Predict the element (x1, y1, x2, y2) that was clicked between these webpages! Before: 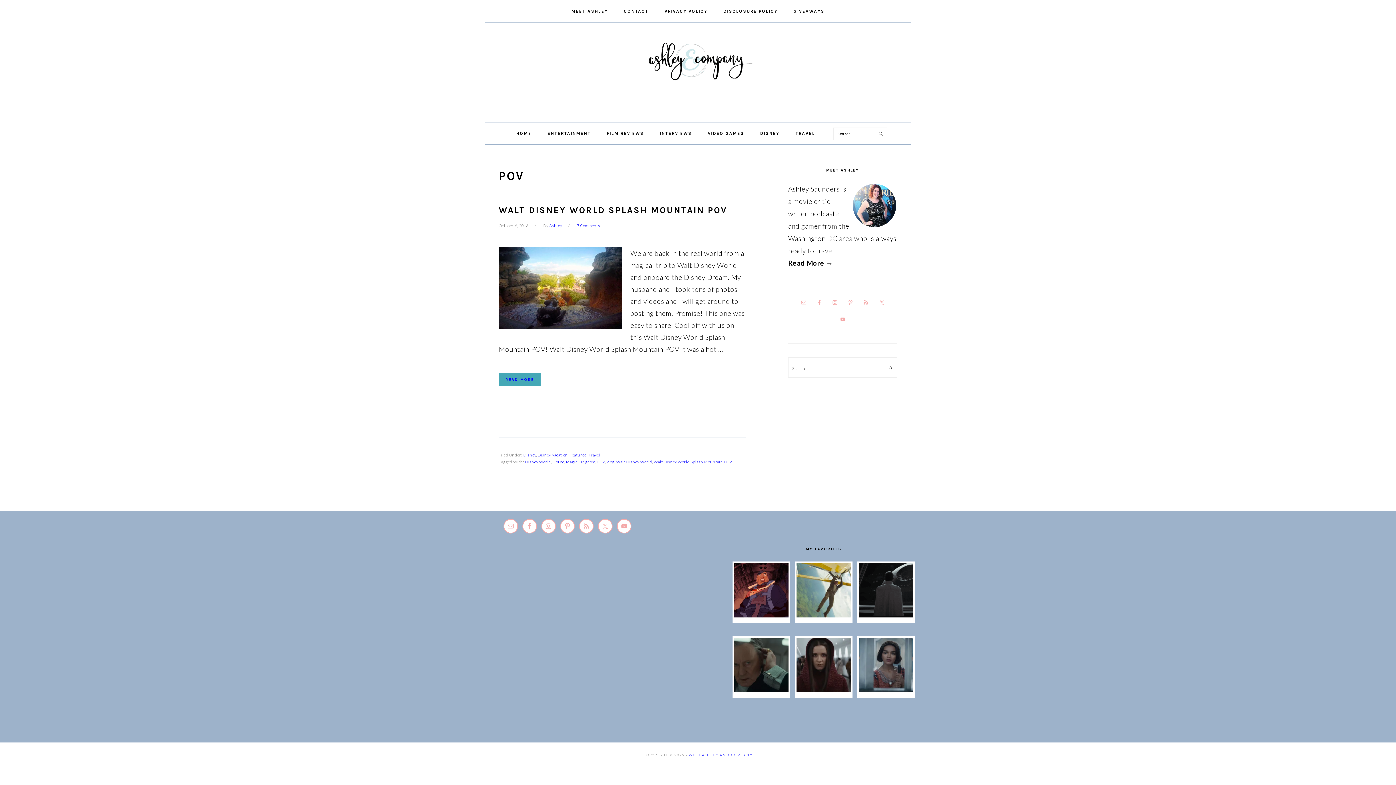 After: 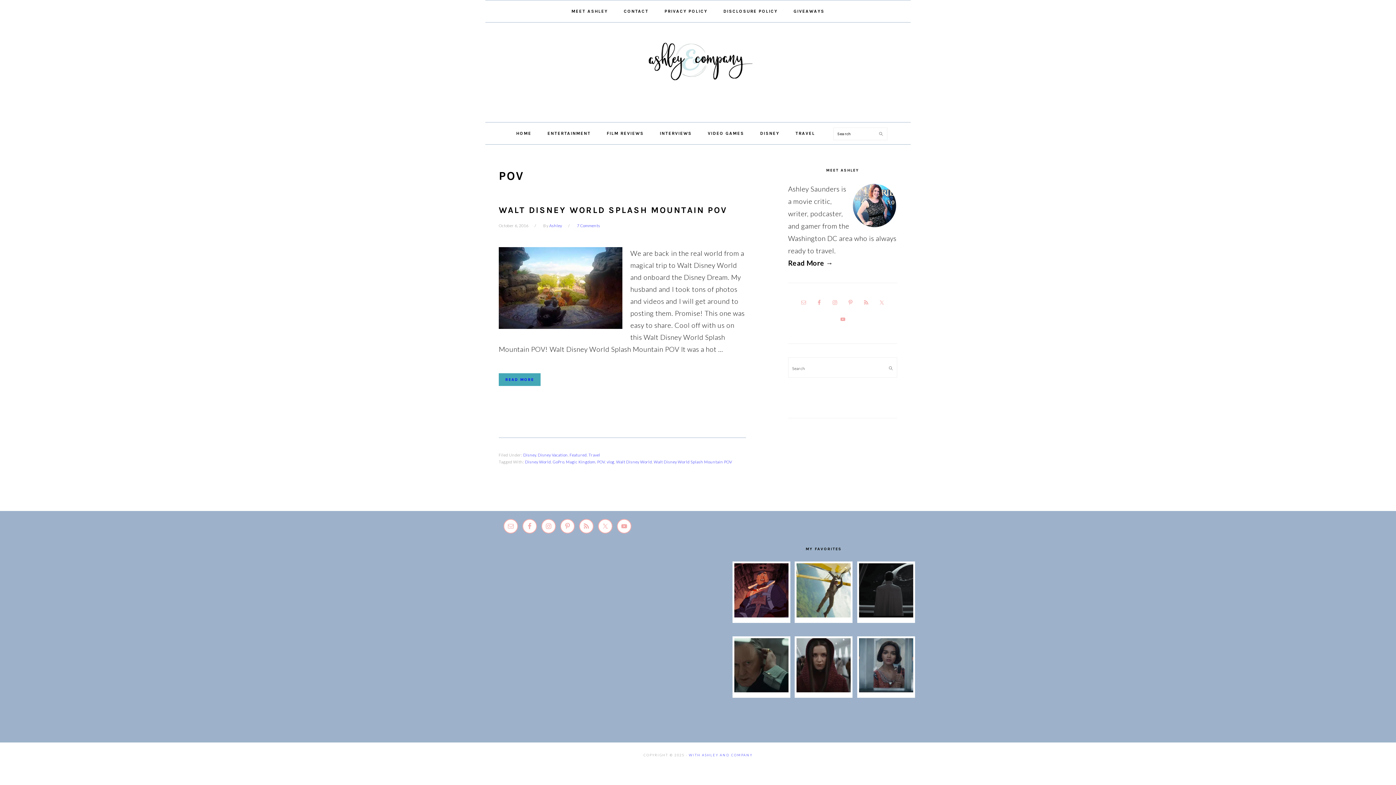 Action: bbox: (597, 459, 605, 464) label: POV